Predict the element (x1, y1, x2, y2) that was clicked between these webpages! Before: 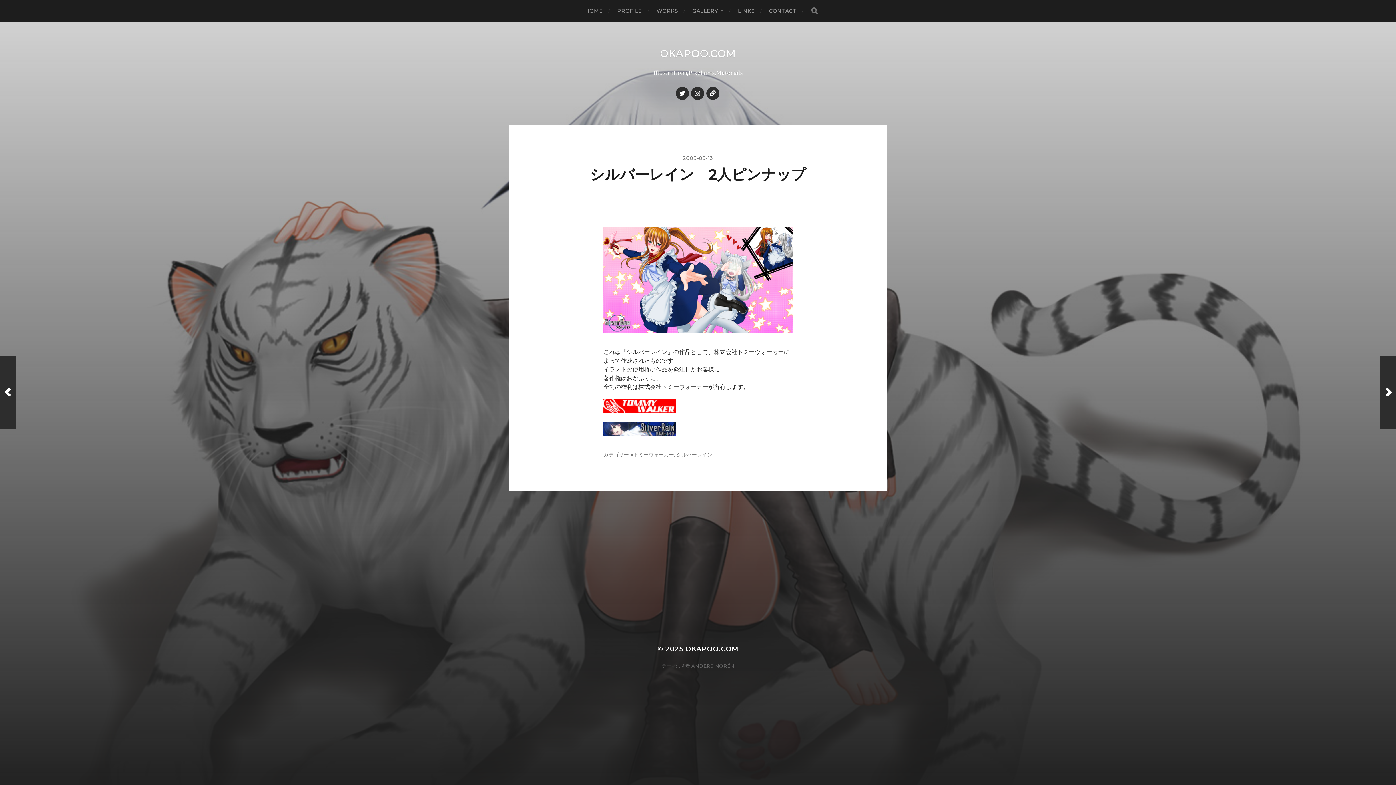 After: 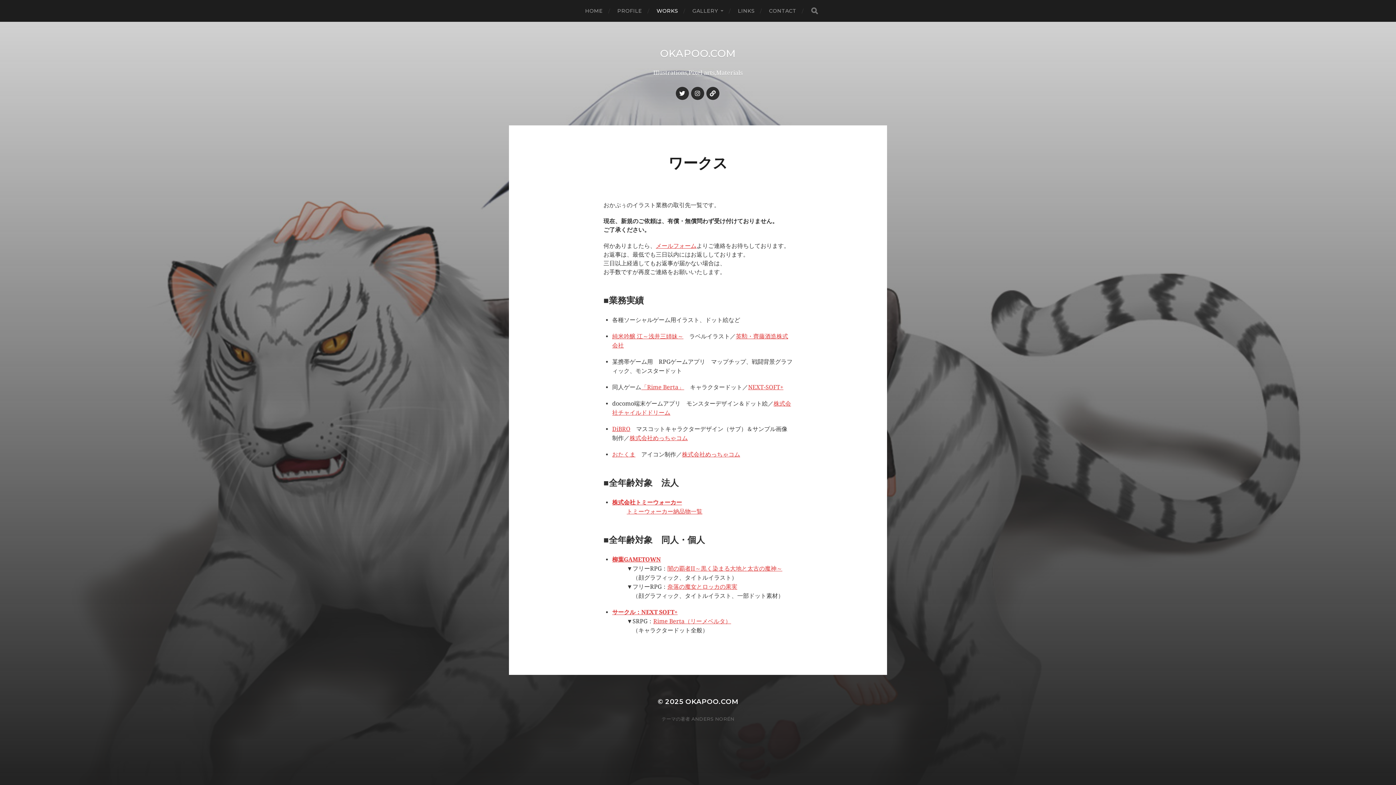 Action: label: WORKS bbox: (656, 0, 678, 21)